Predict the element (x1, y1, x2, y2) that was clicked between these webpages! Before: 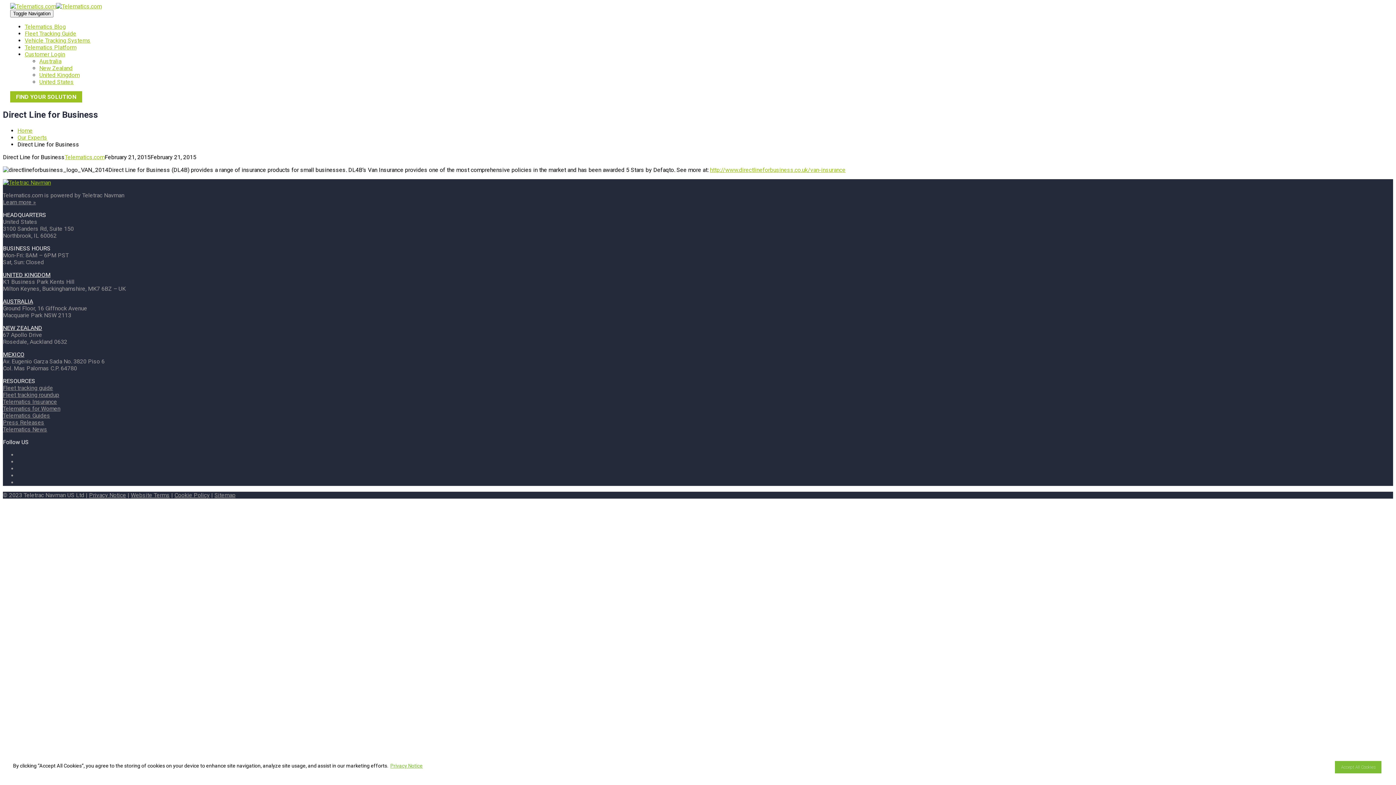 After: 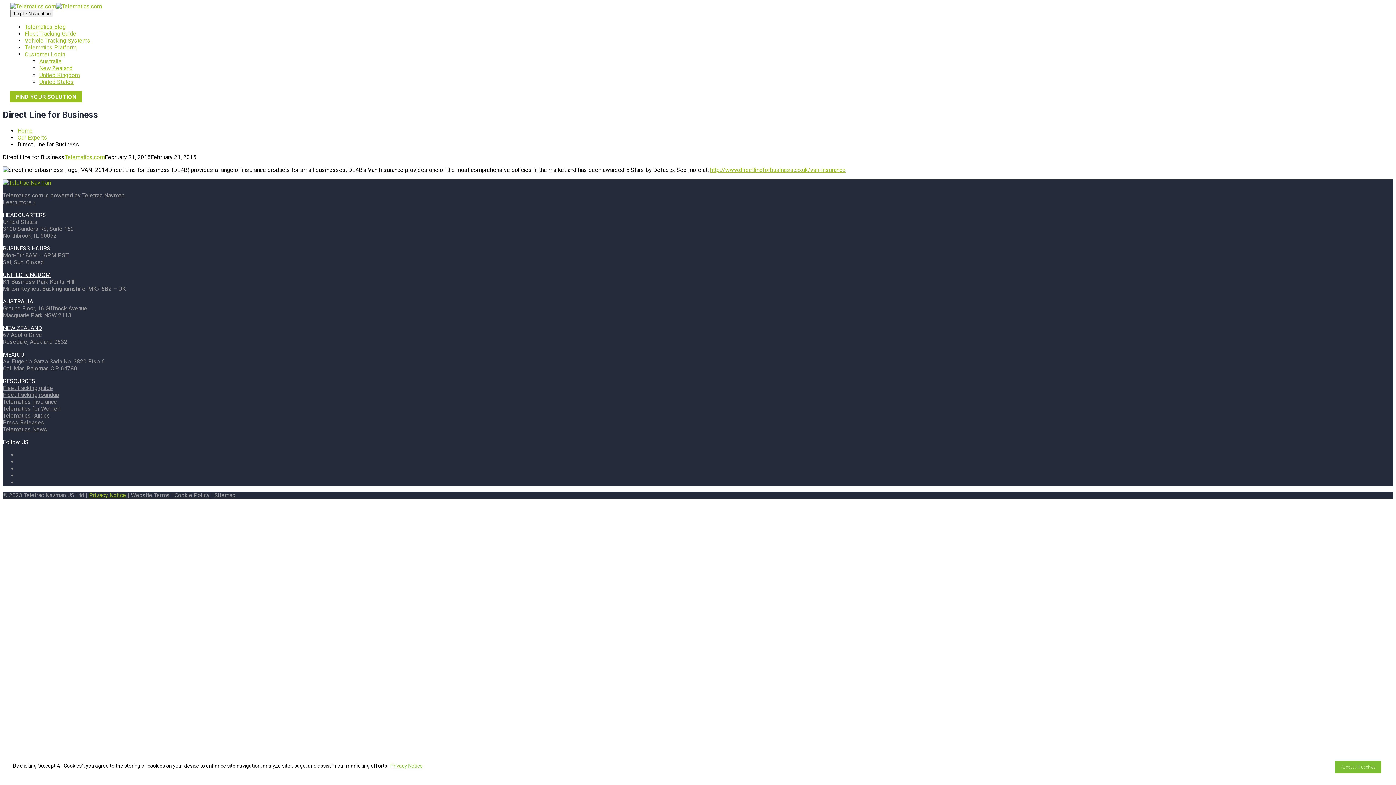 Action: label: Privacy Notice bbox: (89, 491, 126, 498)